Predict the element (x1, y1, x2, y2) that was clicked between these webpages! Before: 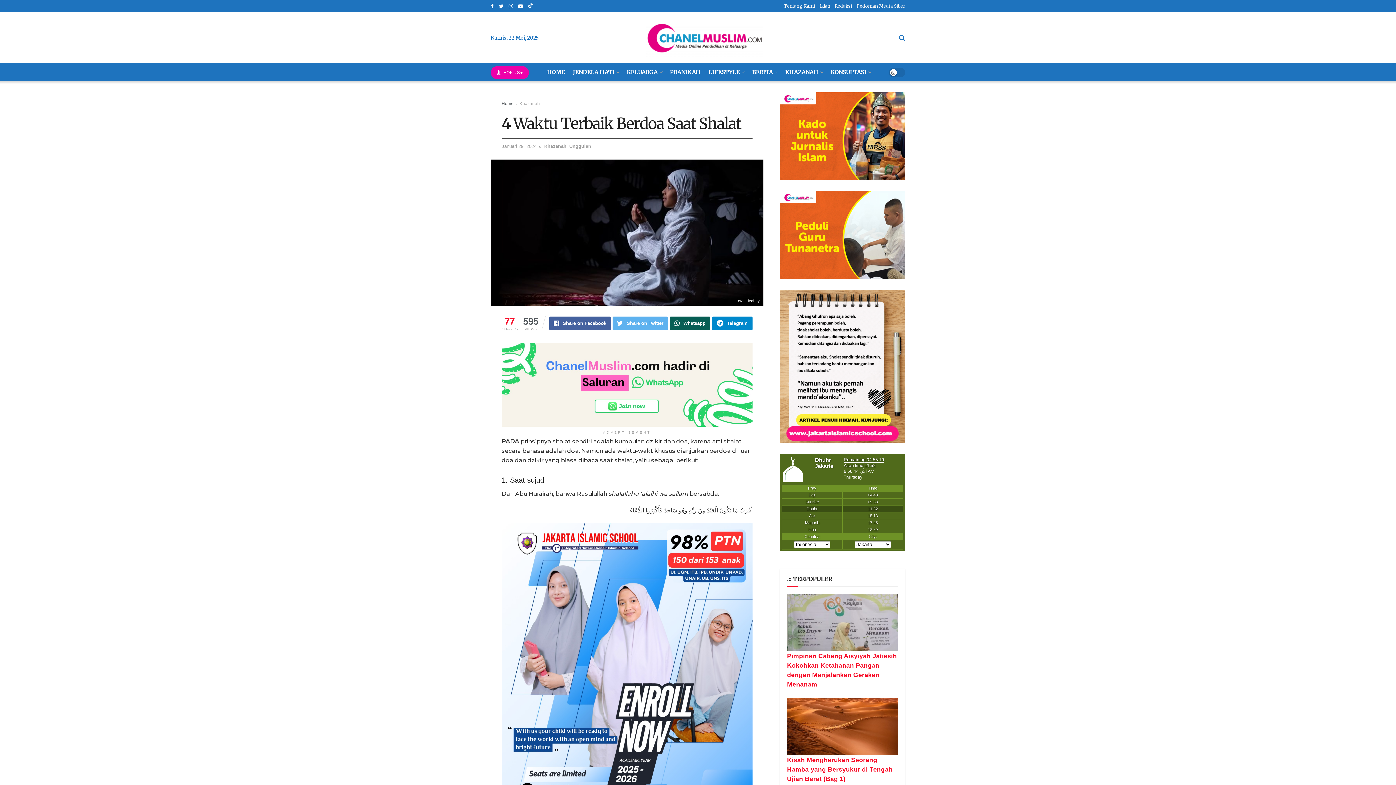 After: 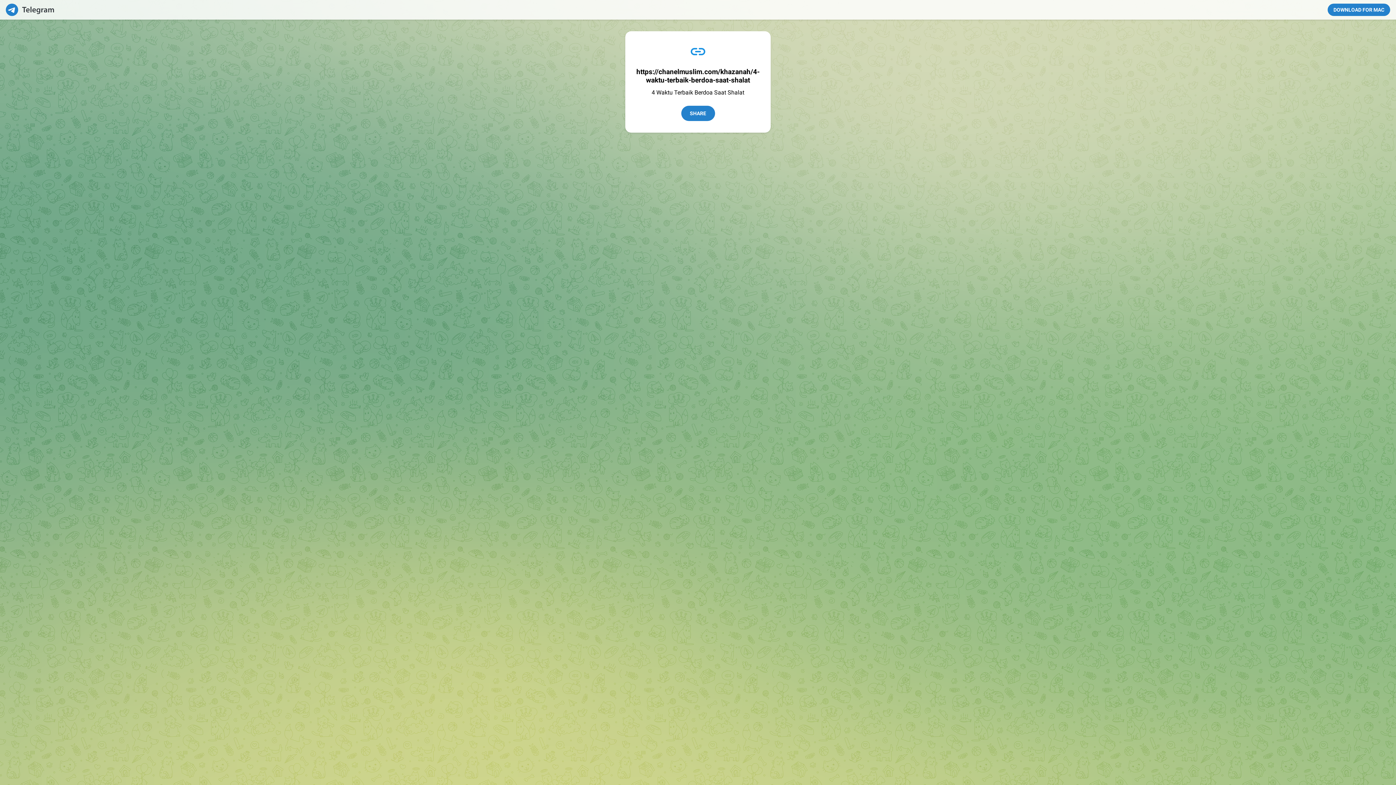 Action: bbox: (712, 316, 752, 330) label: Telegram